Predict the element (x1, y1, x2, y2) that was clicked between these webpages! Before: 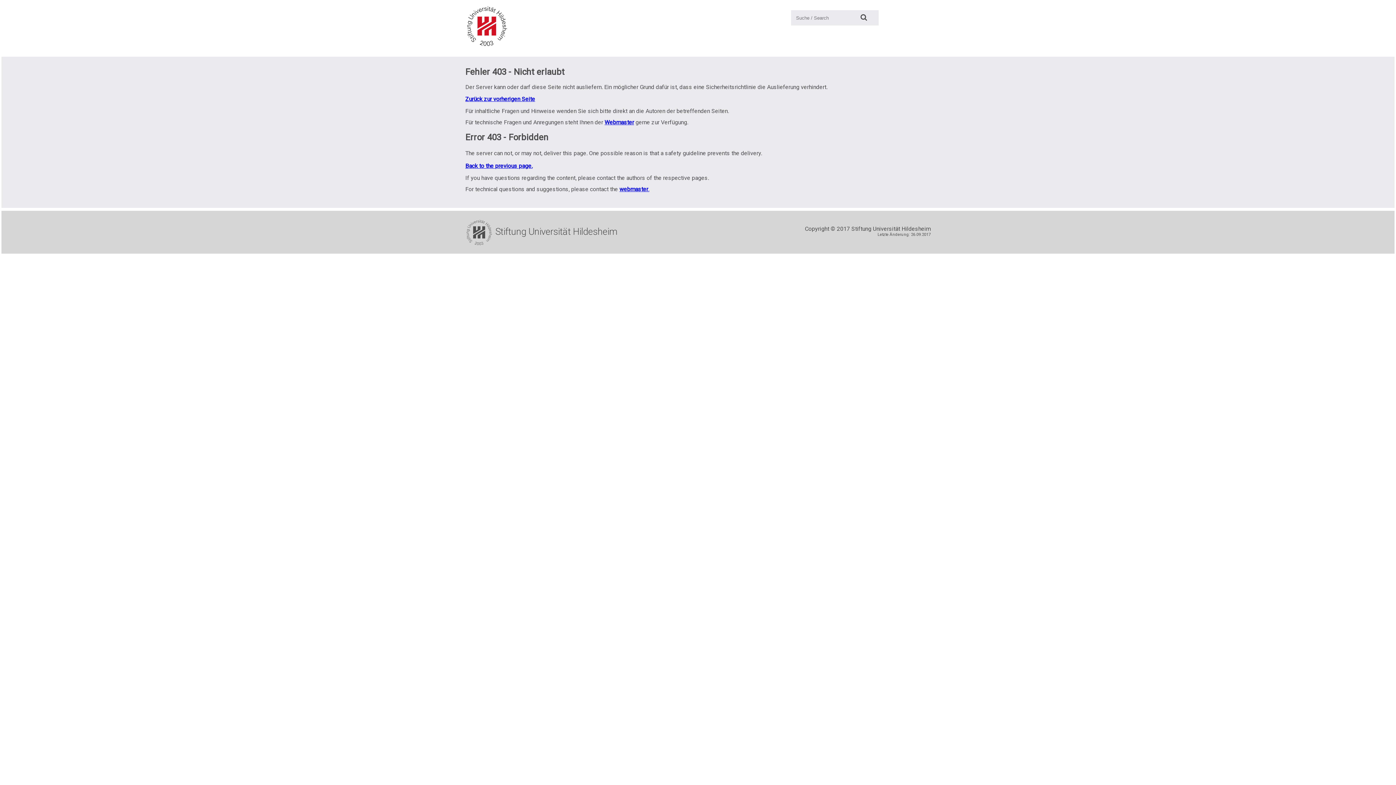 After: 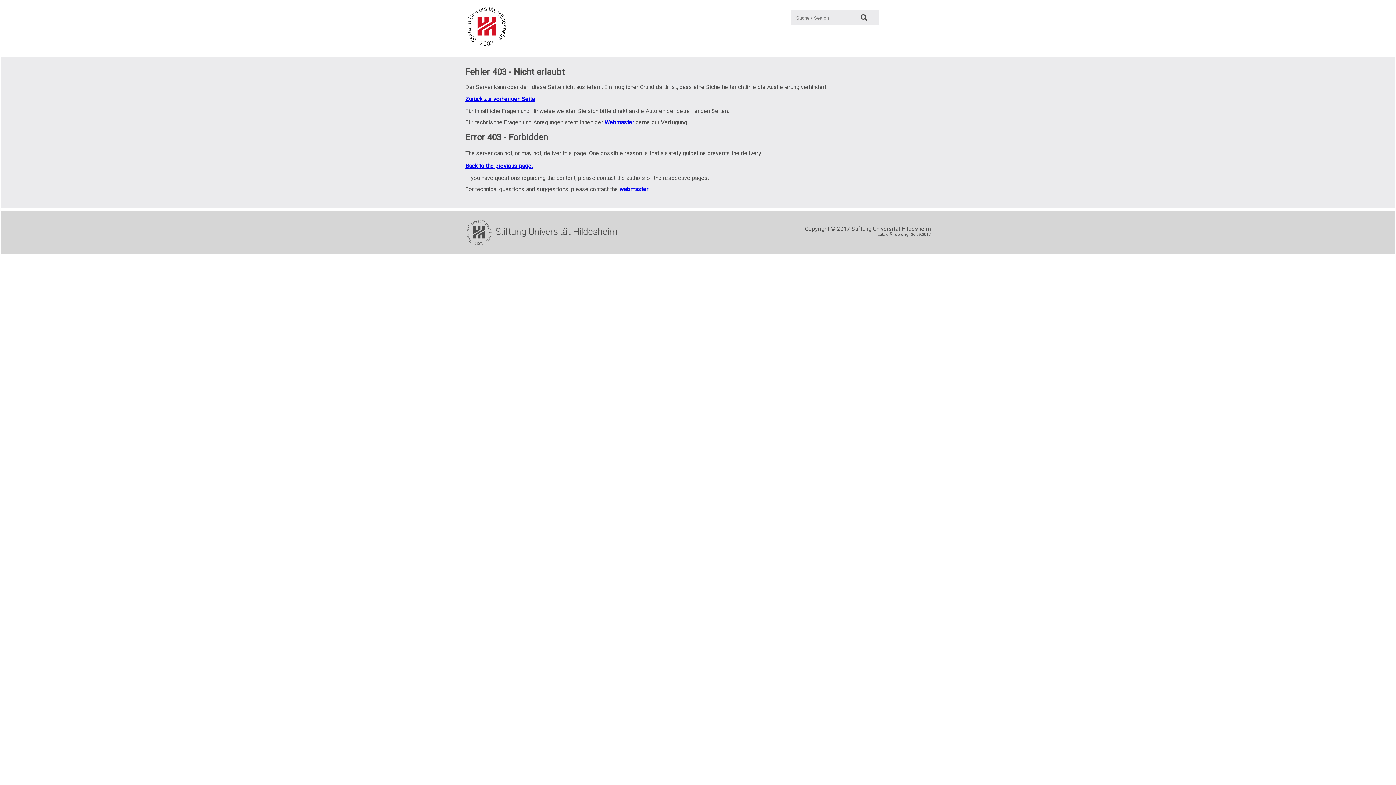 Action: bbox: (465, 22, 509, 29)